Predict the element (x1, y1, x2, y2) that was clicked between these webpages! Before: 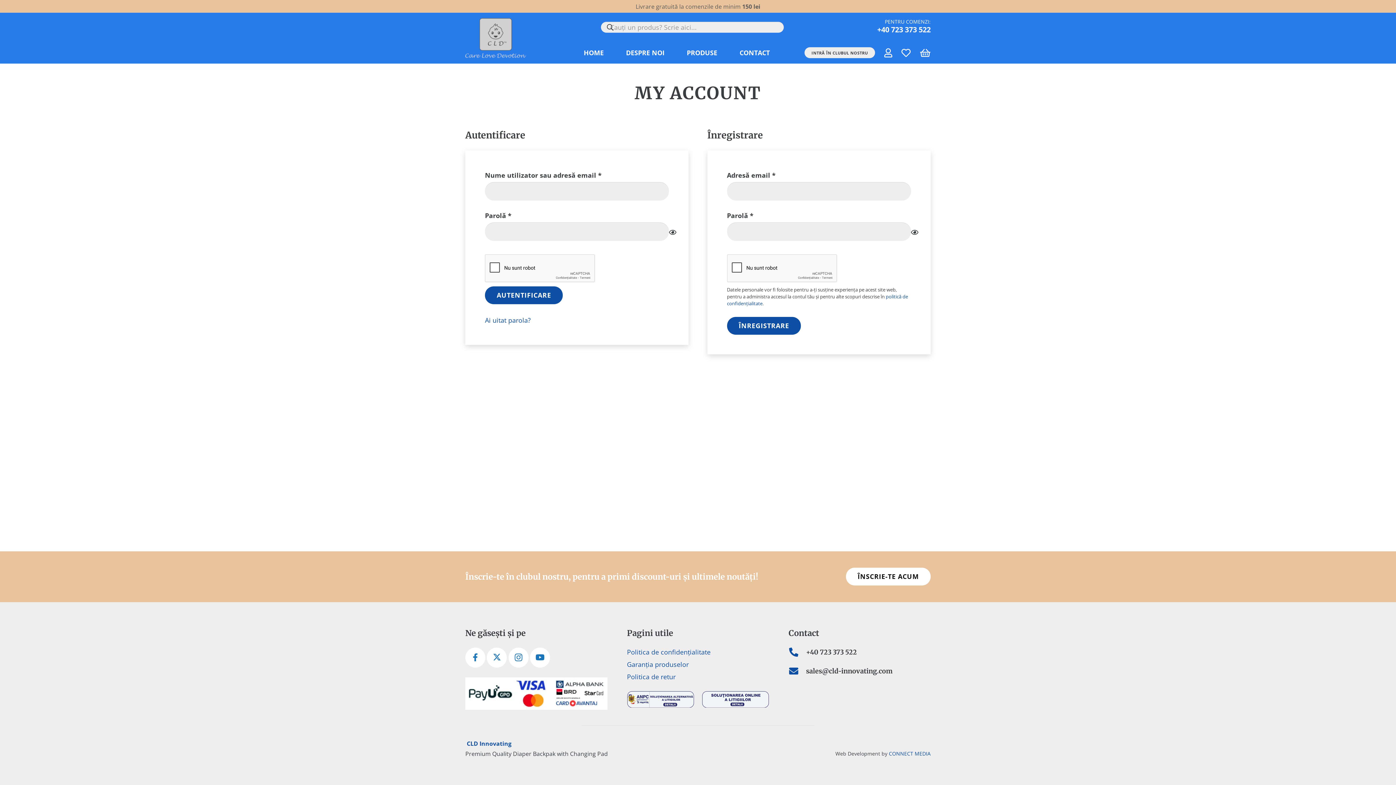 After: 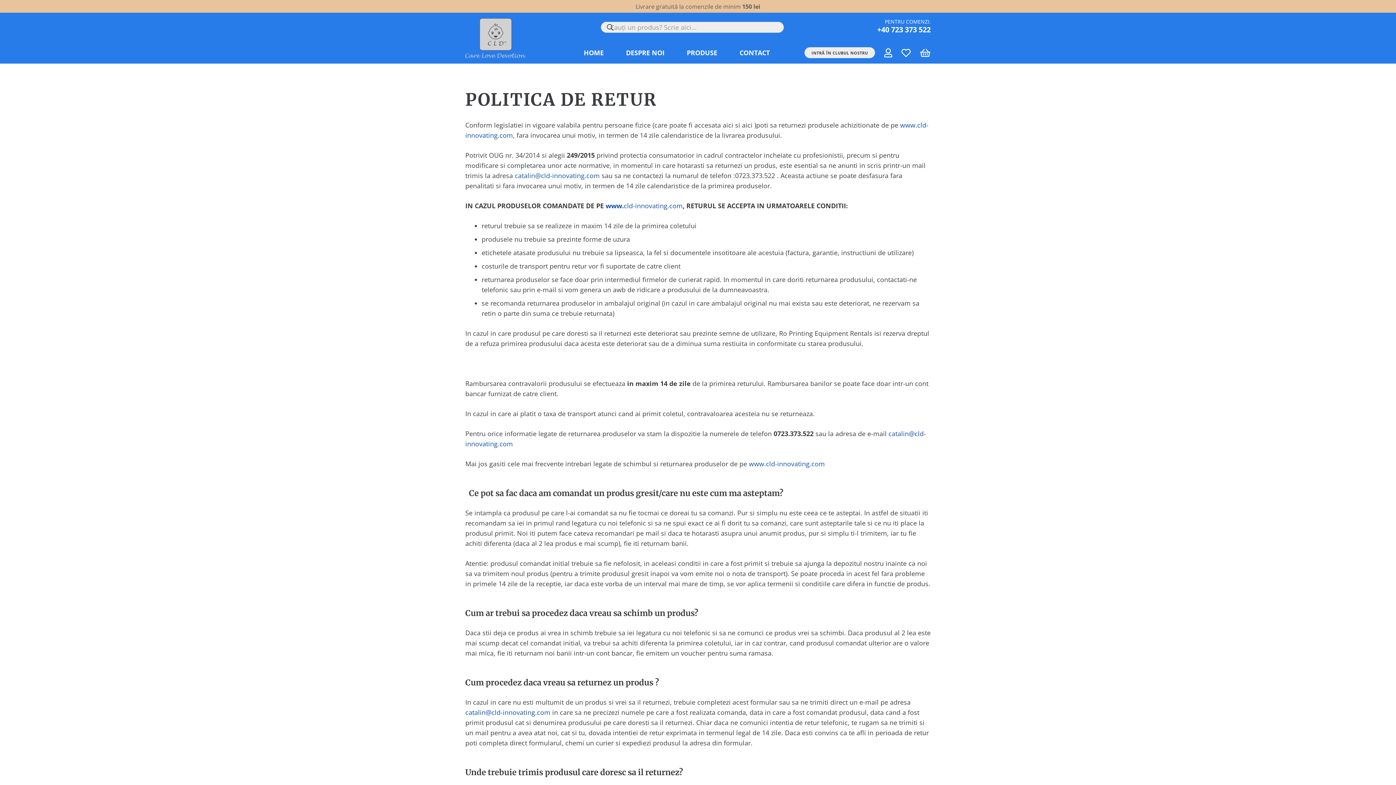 Action: label: Politica de retur bbox: (627, 672, 675, 681)